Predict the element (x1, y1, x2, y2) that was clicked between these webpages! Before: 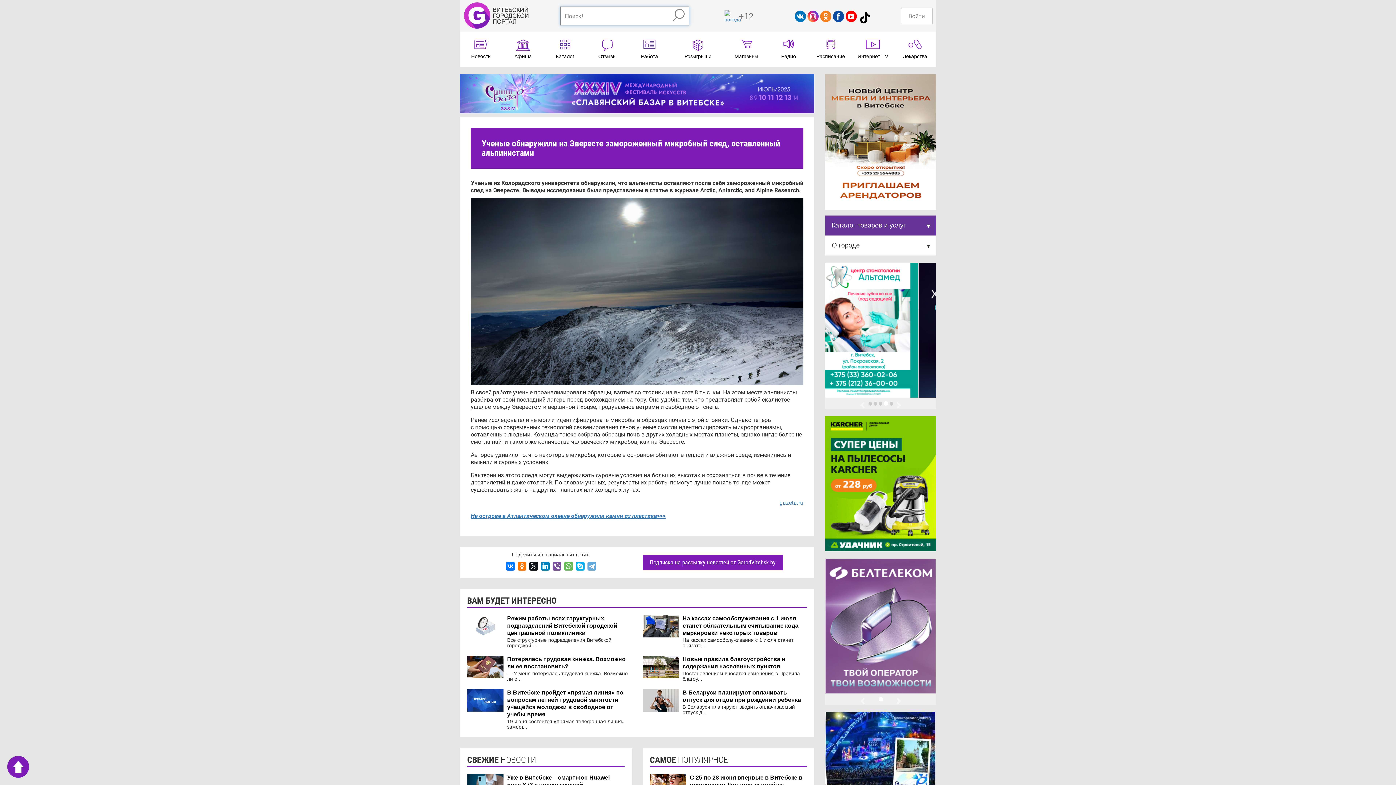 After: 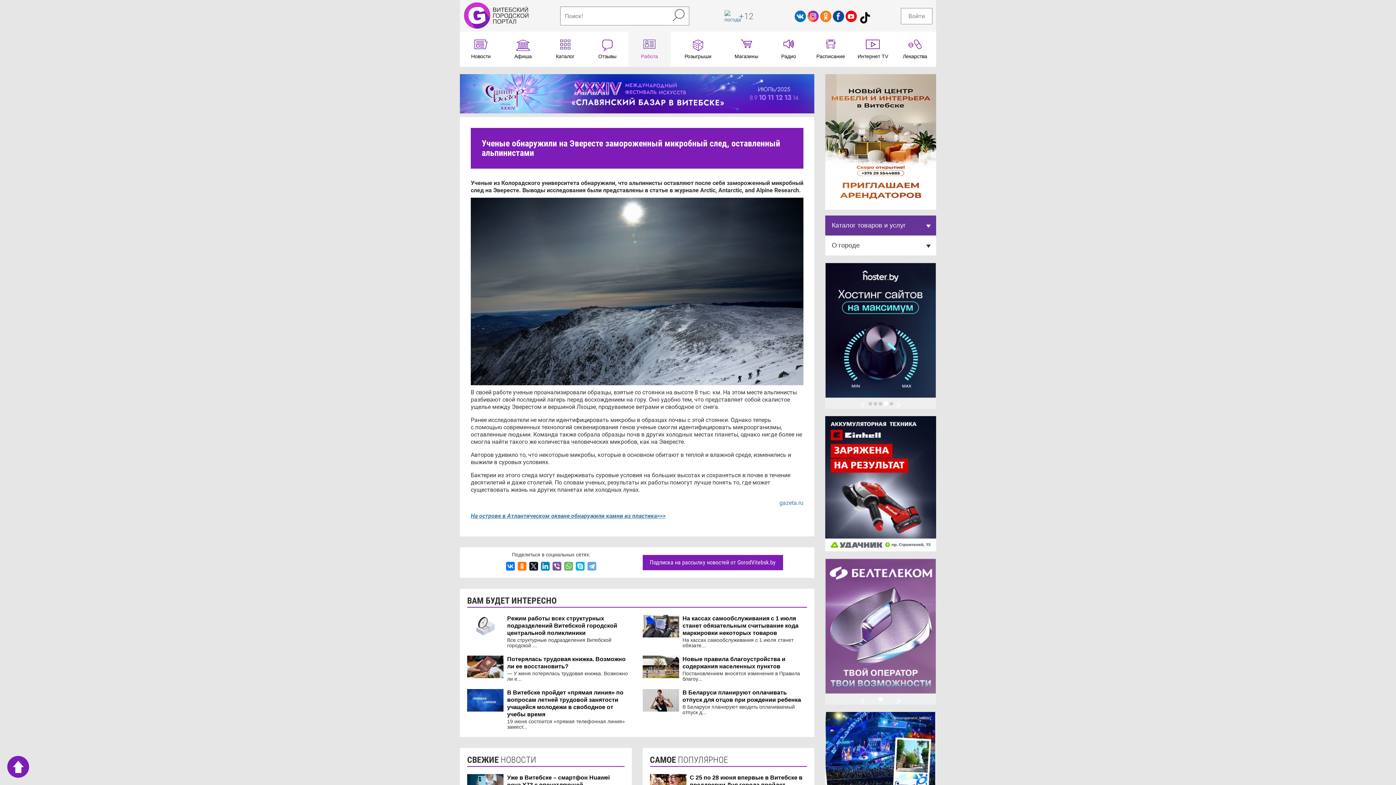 Action: label: Работа bbox: (628, 31, 670, 66)